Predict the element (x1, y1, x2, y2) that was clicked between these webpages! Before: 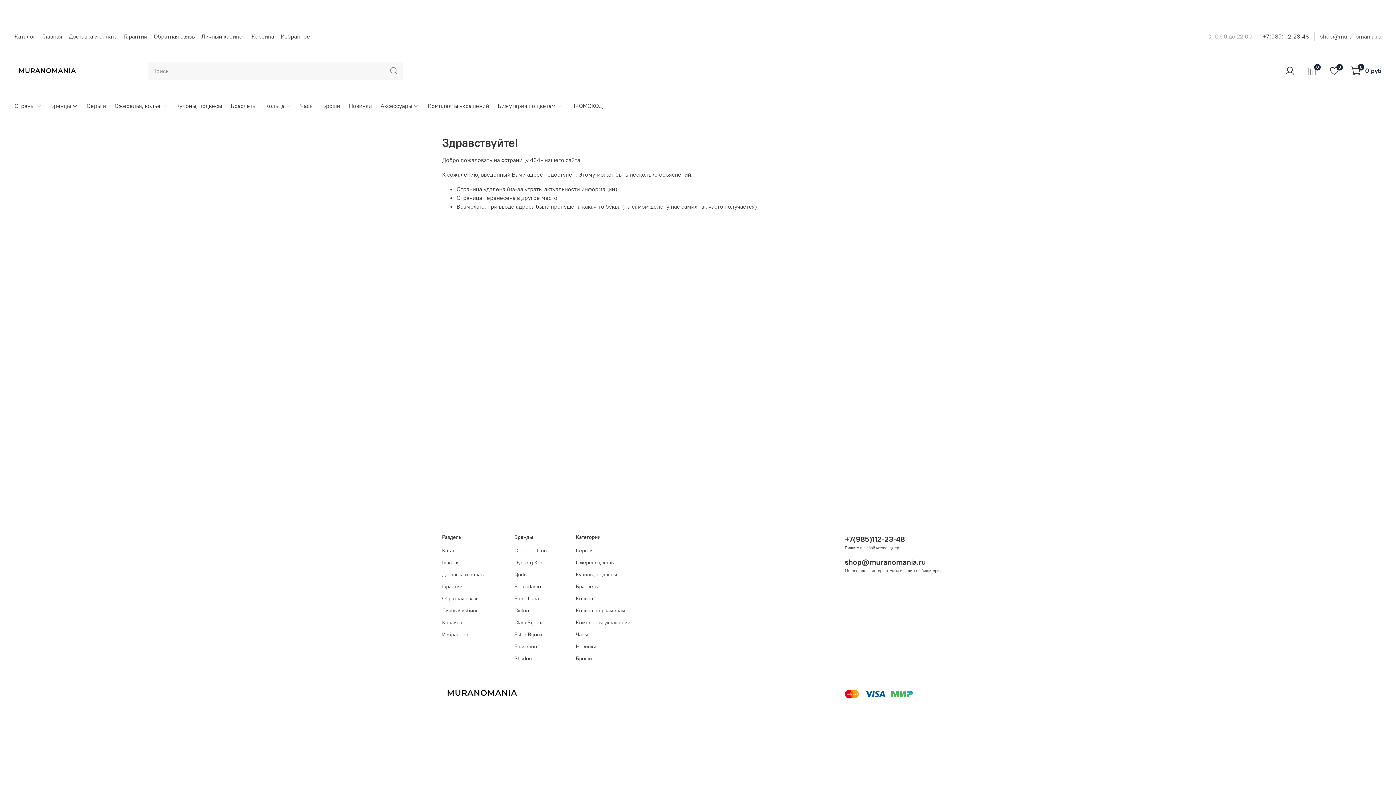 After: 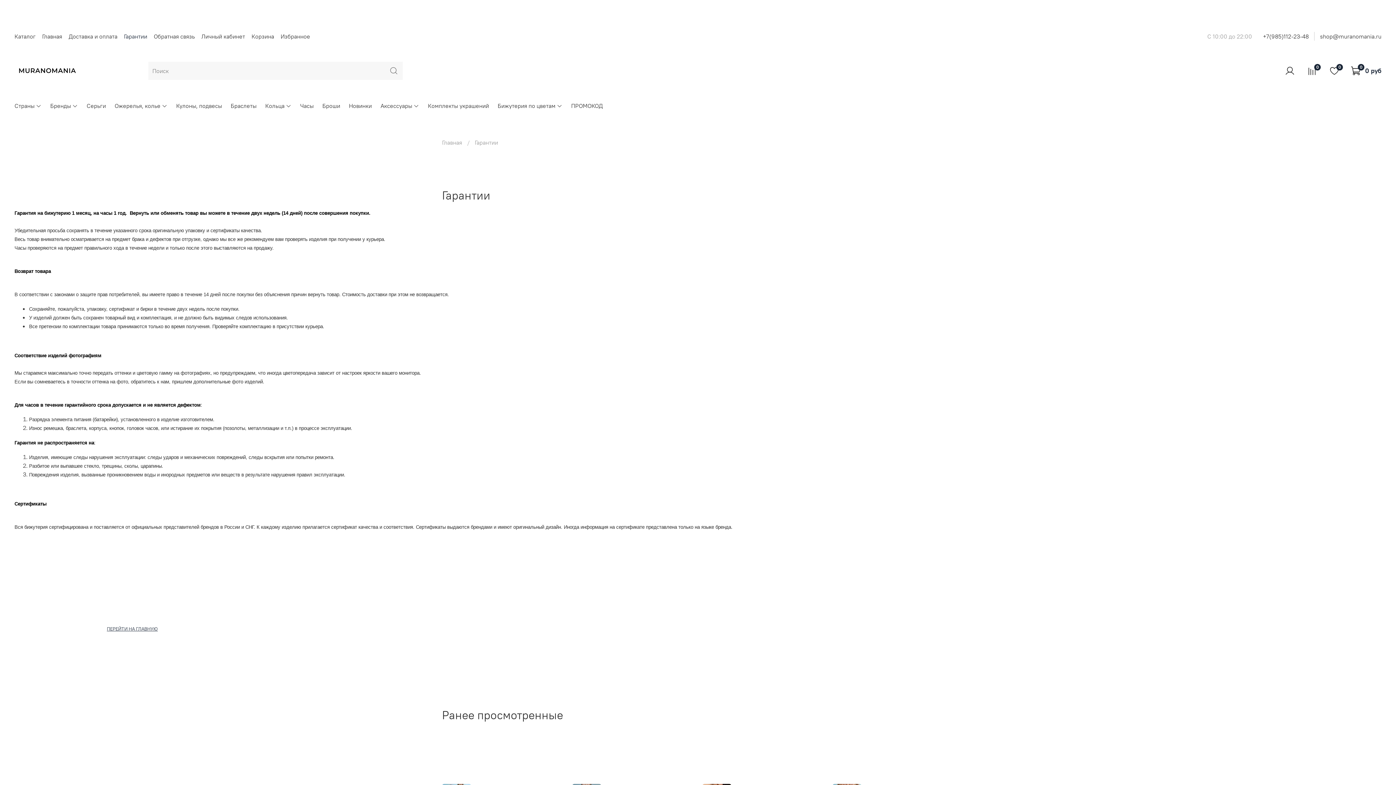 Action: label: Гарантии bbox: (124, 32, 147, 40)